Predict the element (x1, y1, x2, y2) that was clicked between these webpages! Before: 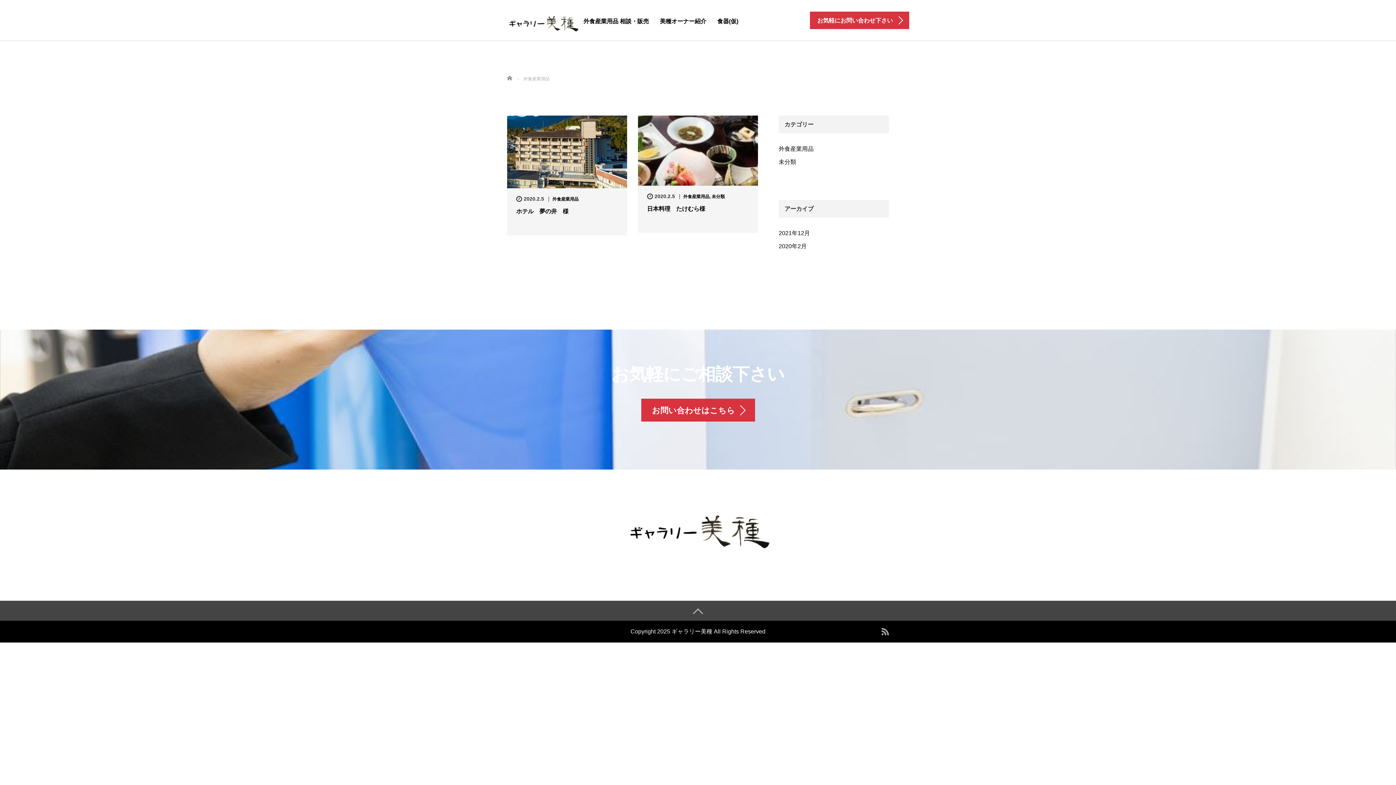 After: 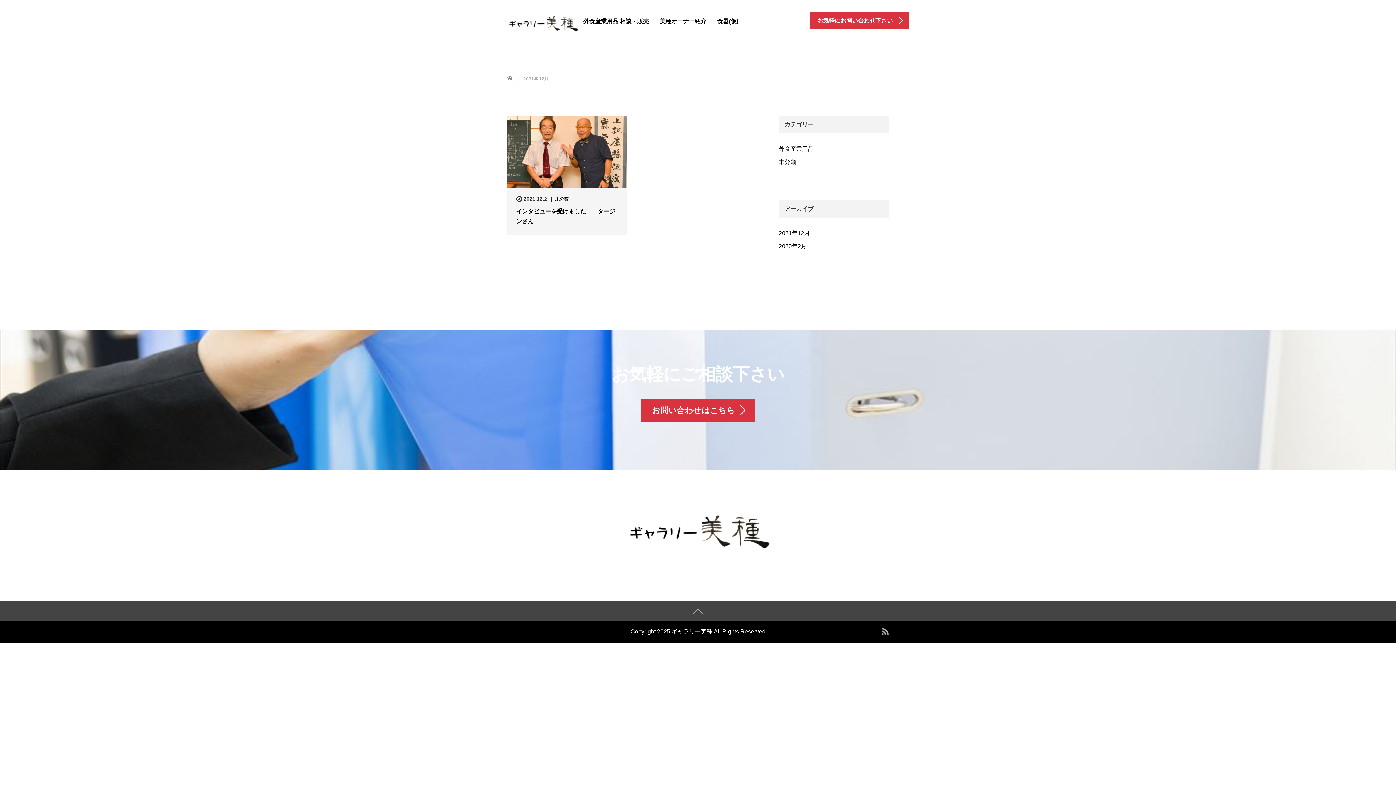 Action: bbox: (778, 226, 889, 240) label: 2021年12月